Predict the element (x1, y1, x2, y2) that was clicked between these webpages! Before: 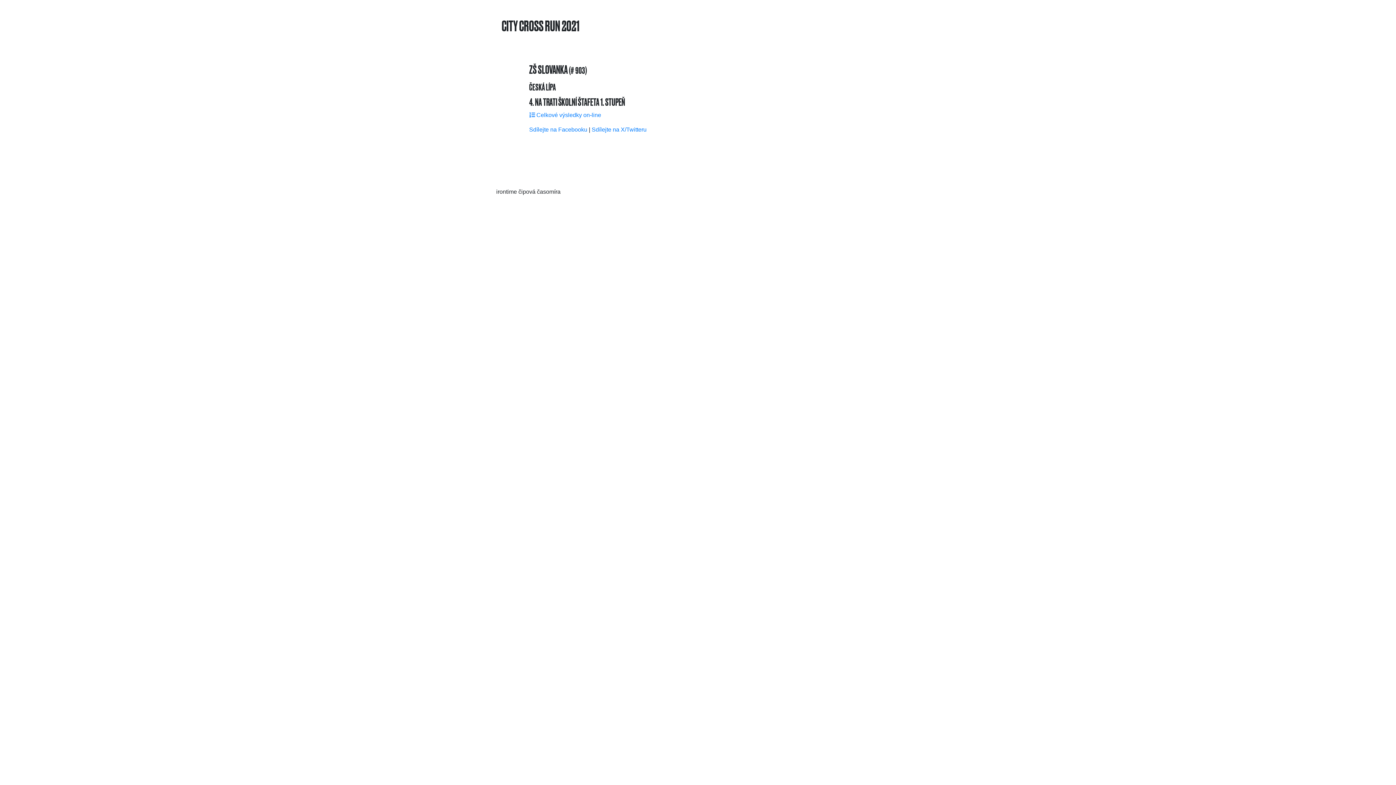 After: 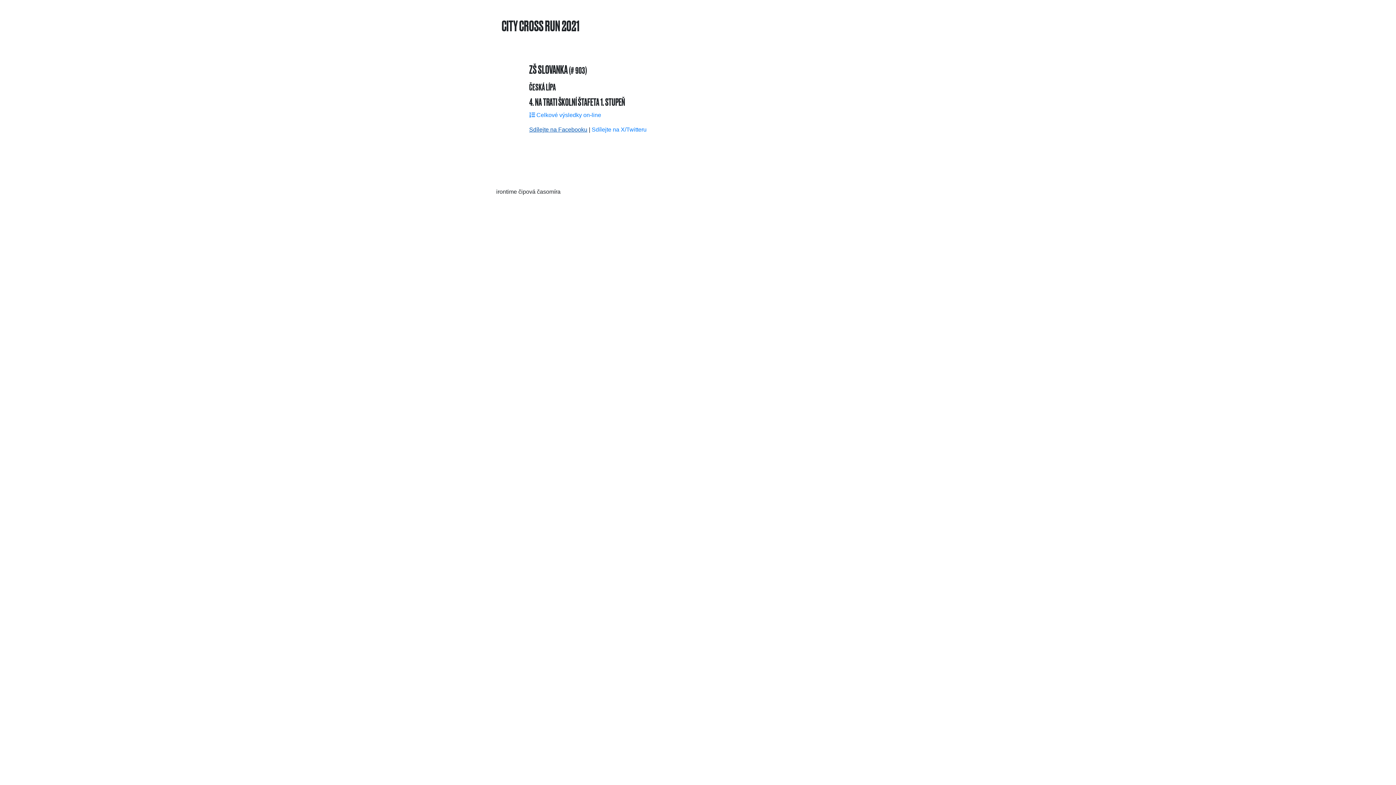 Action: bbox: (529, 126, 587, 132) label: Sdílejte na Facebooku